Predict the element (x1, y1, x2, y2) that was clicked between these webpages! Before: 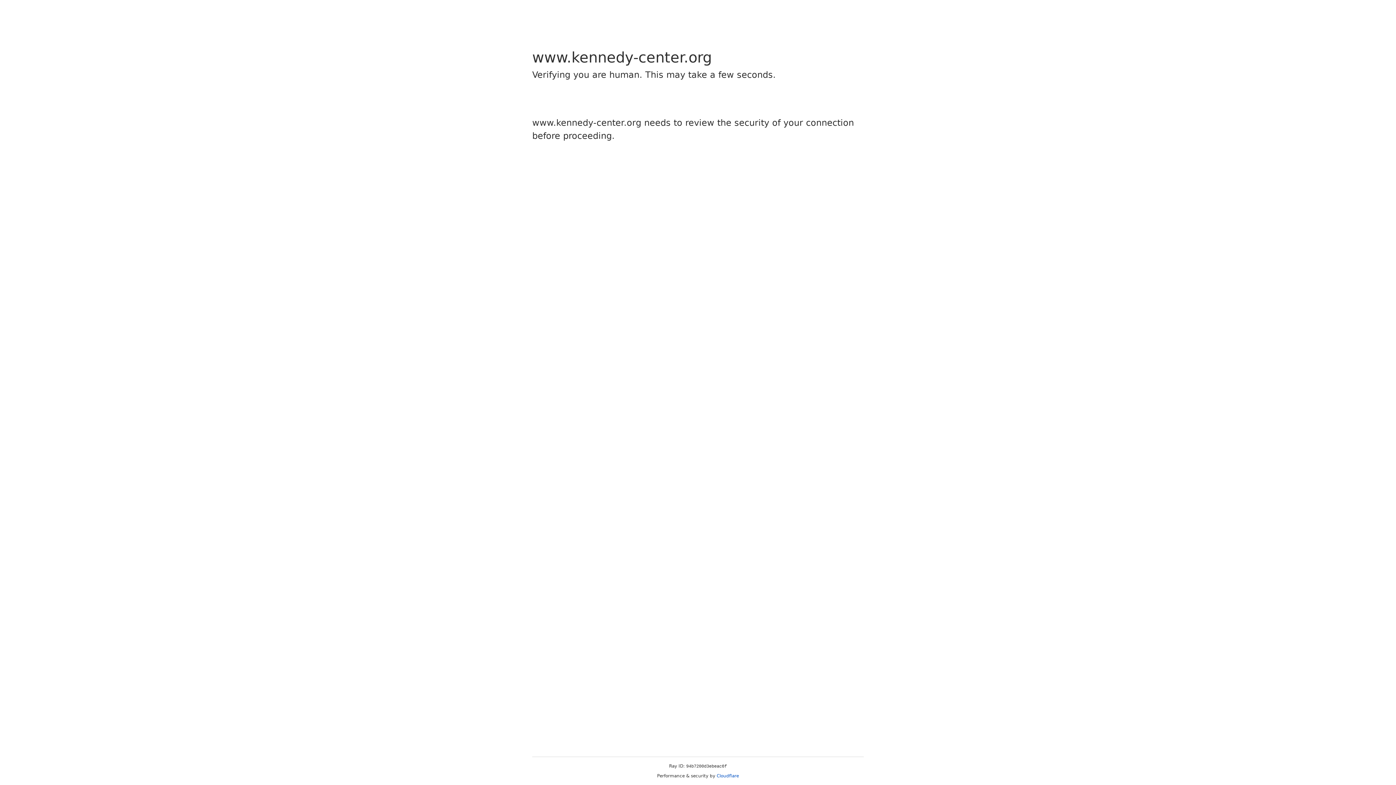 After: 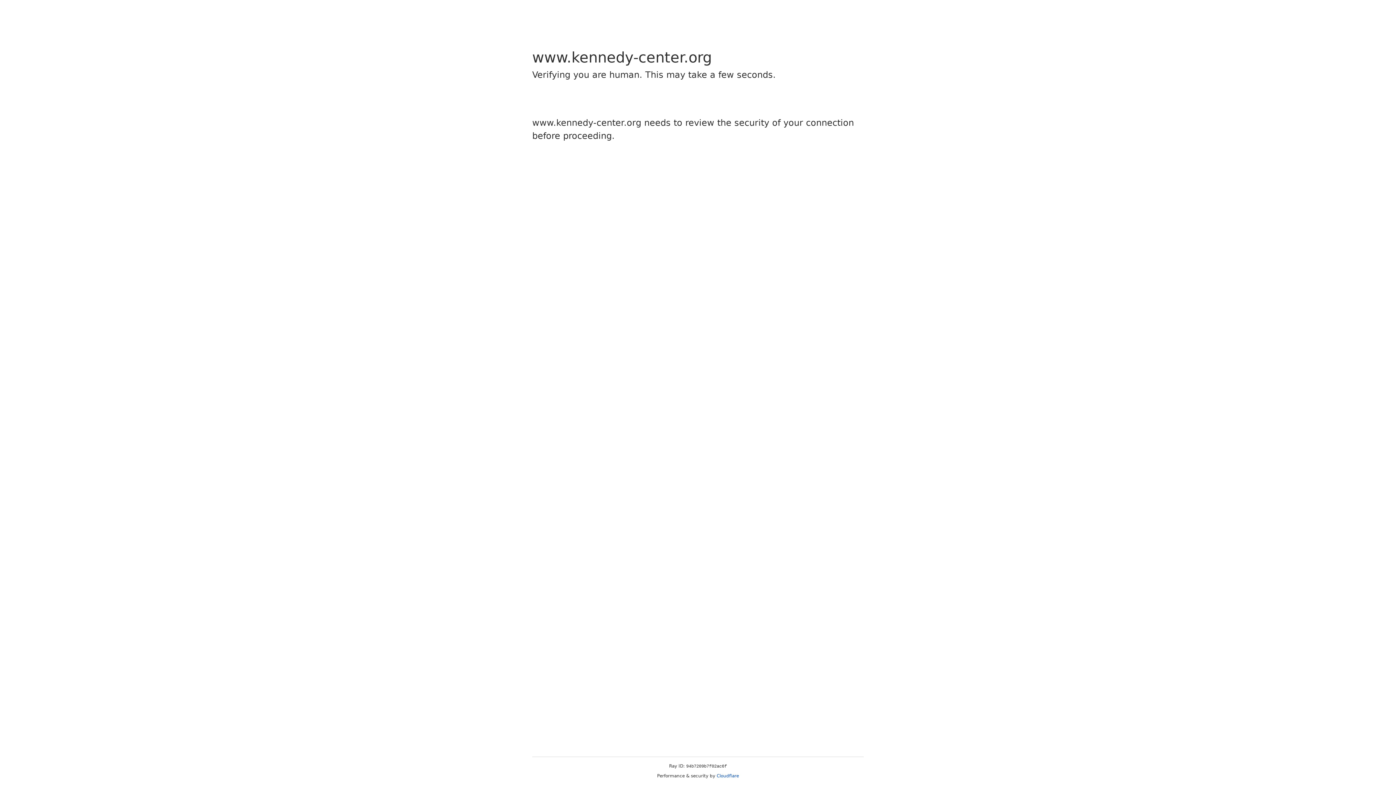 Action: bbox: (716, 773, 739, 778) label: Cloudflare